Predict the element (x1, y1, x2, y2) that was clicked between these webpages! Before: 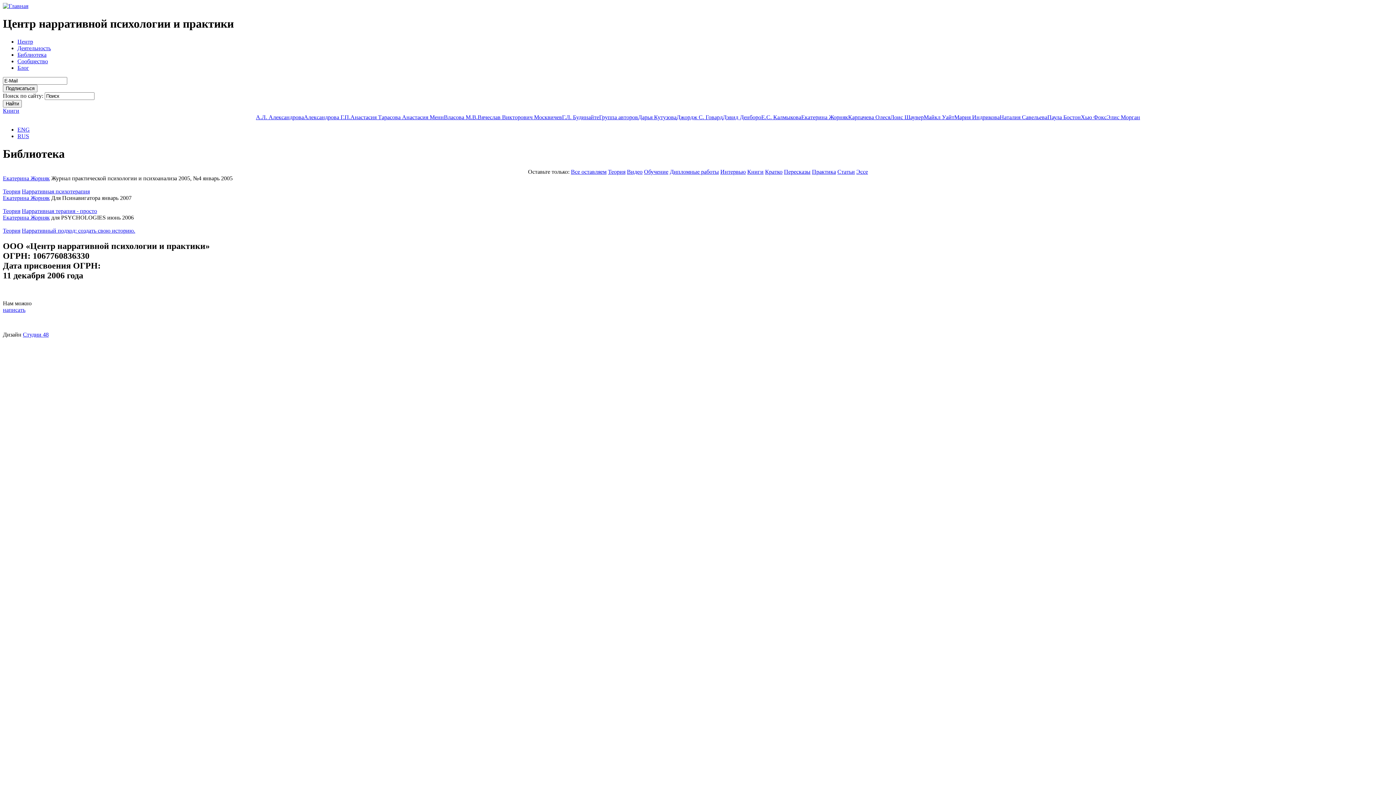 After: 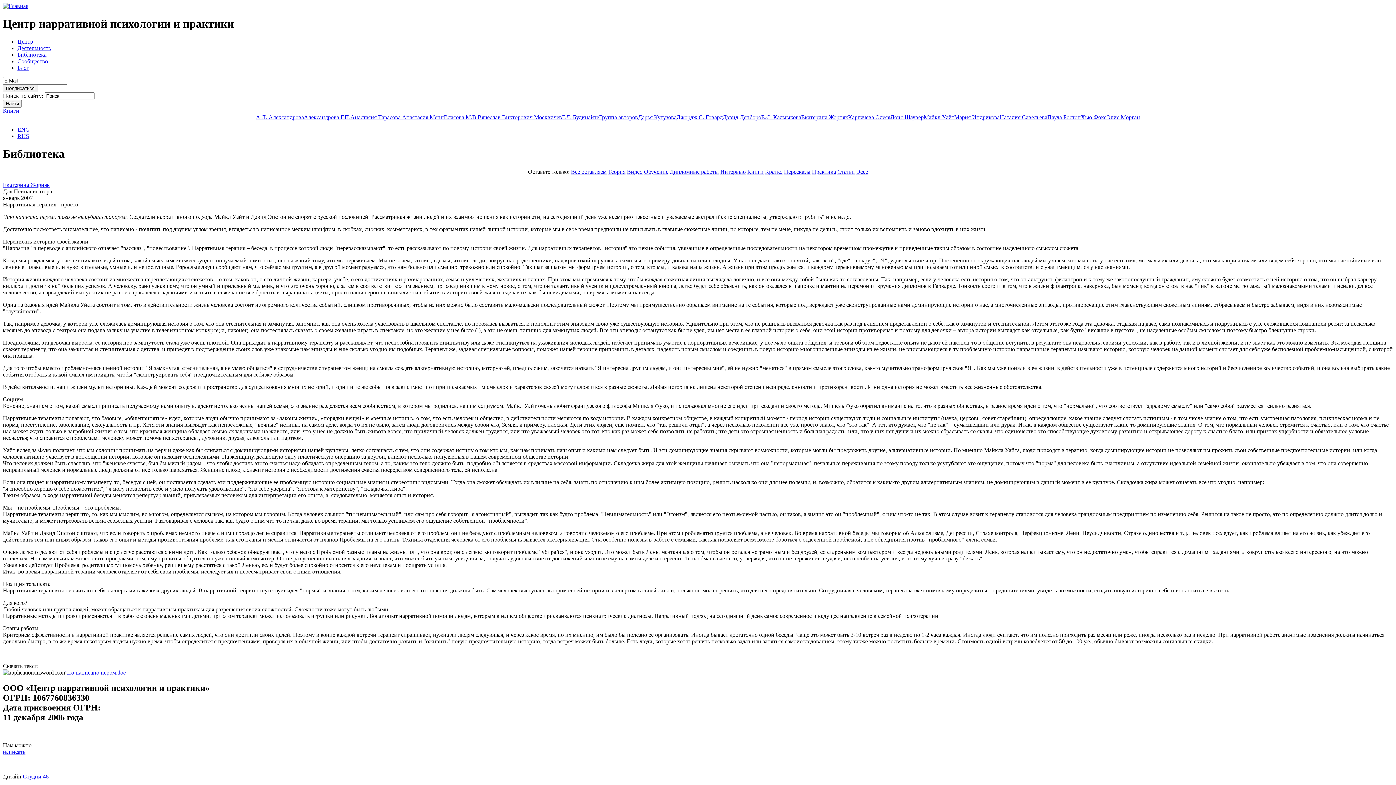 Action: label: Нарративная терапия - просто bbox: (21, 207, 97, 214)